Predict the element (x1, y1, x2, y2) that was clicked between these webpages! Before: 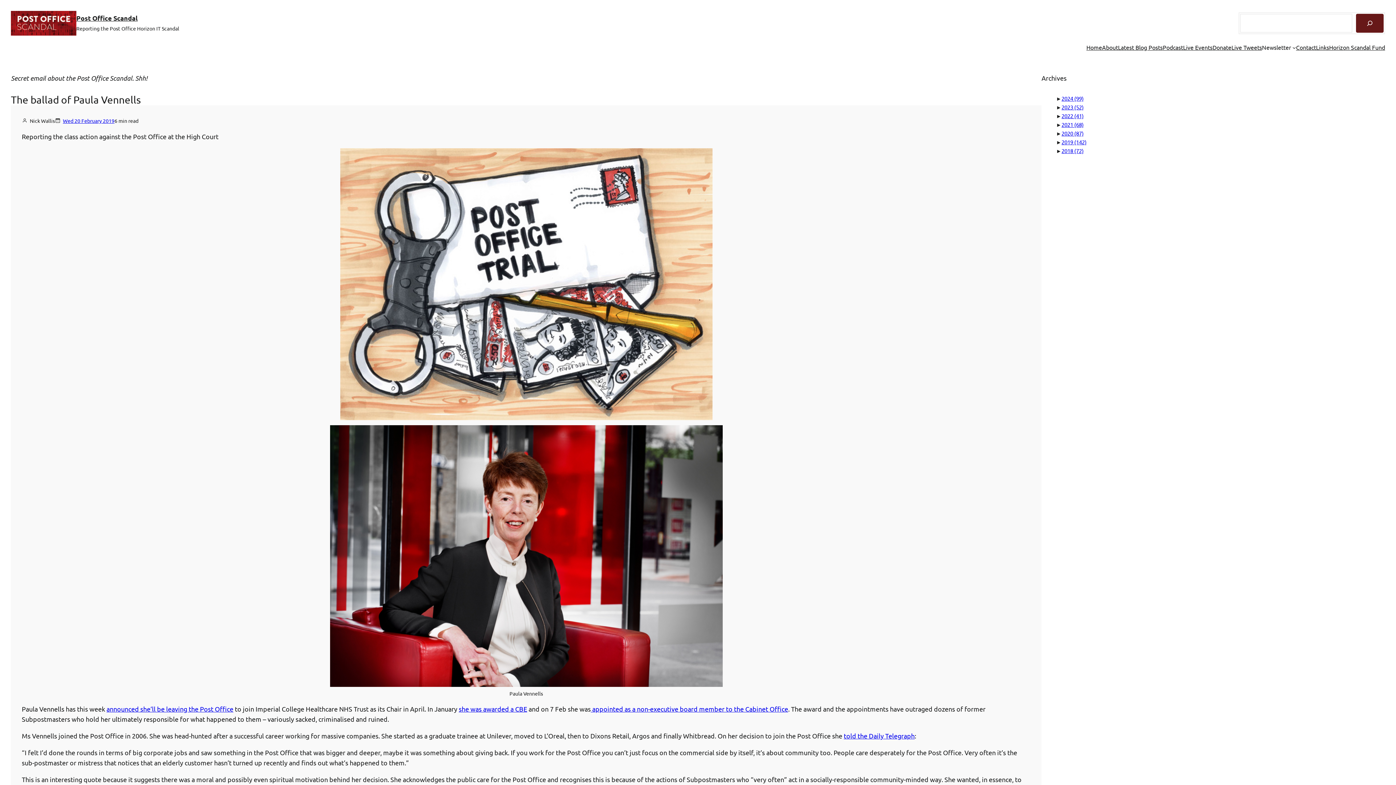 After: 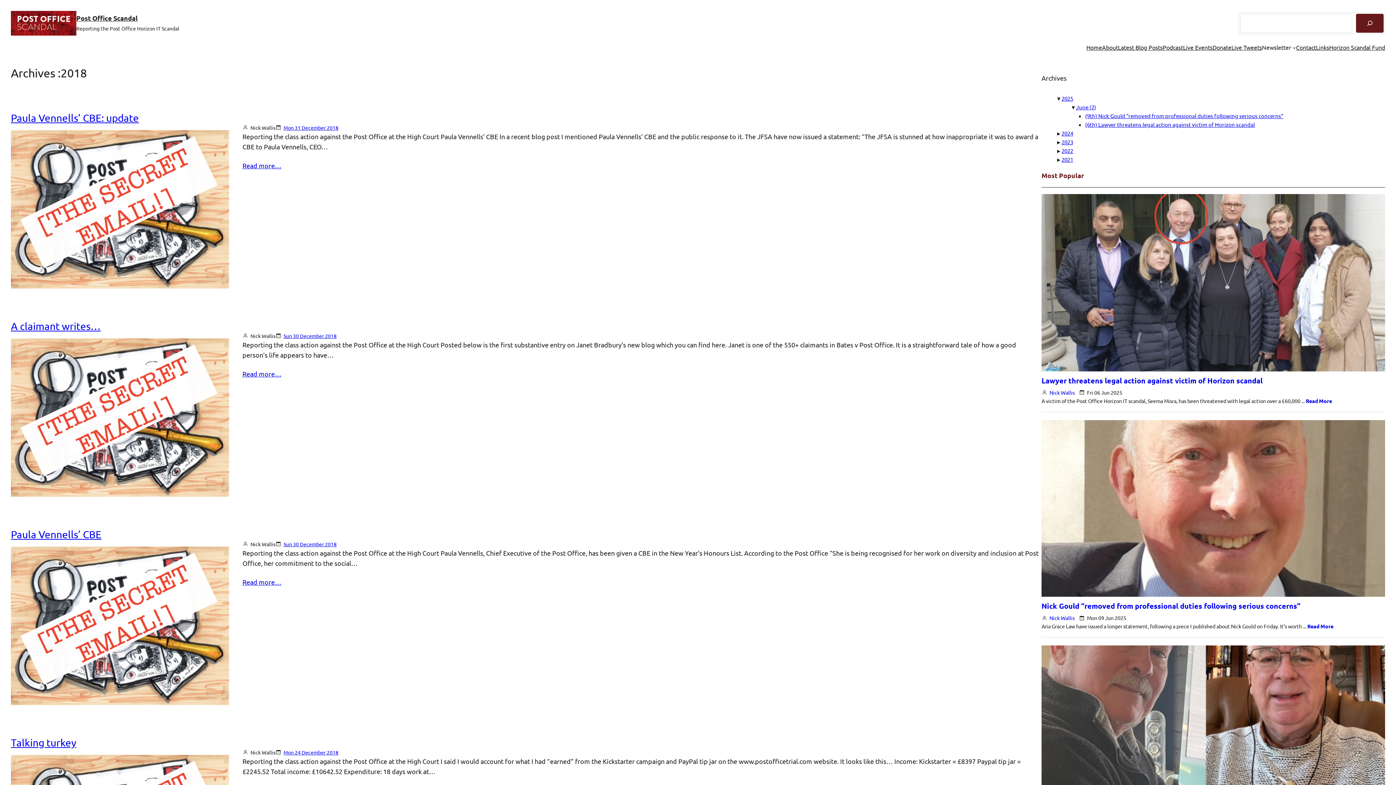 Action: label: 2018 (72) bbox: (1061, 147, 1084, 154)